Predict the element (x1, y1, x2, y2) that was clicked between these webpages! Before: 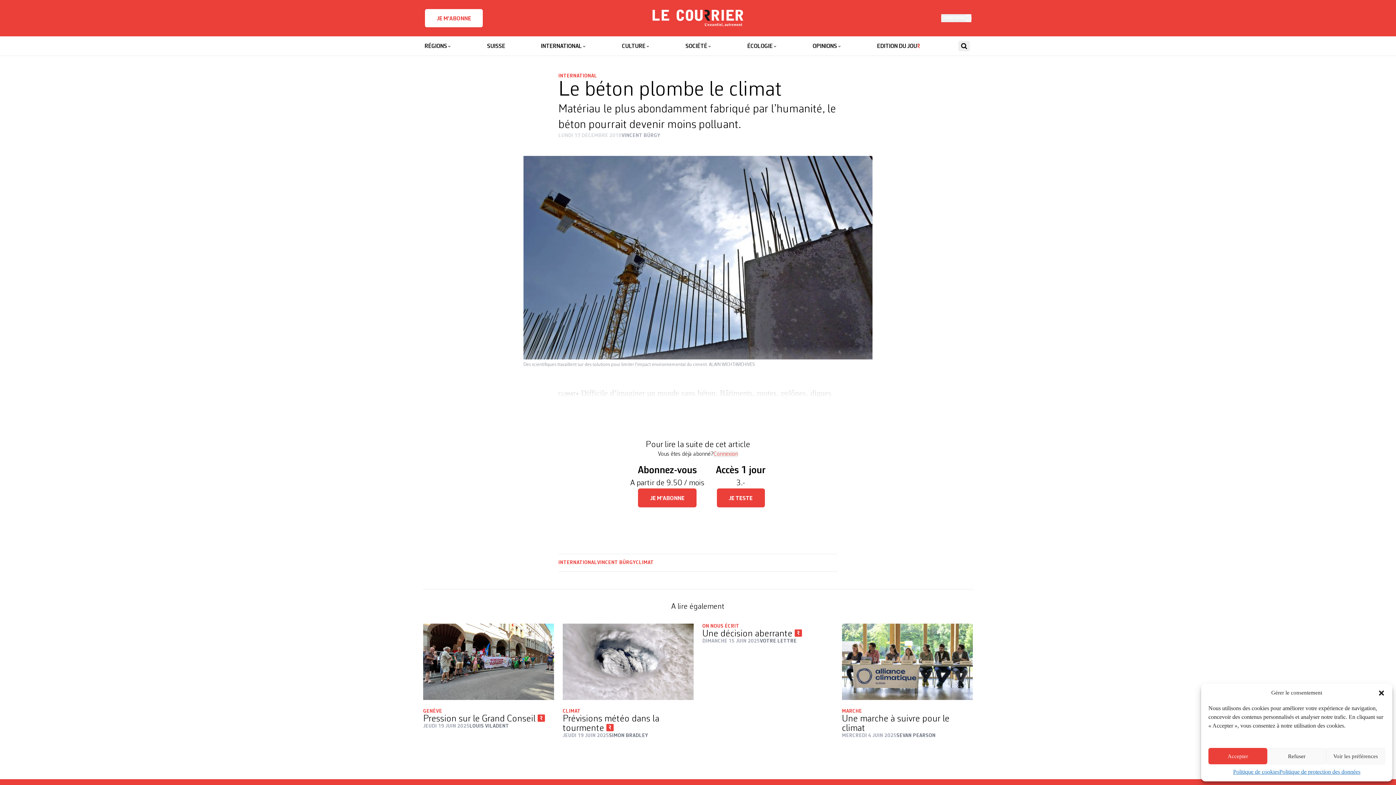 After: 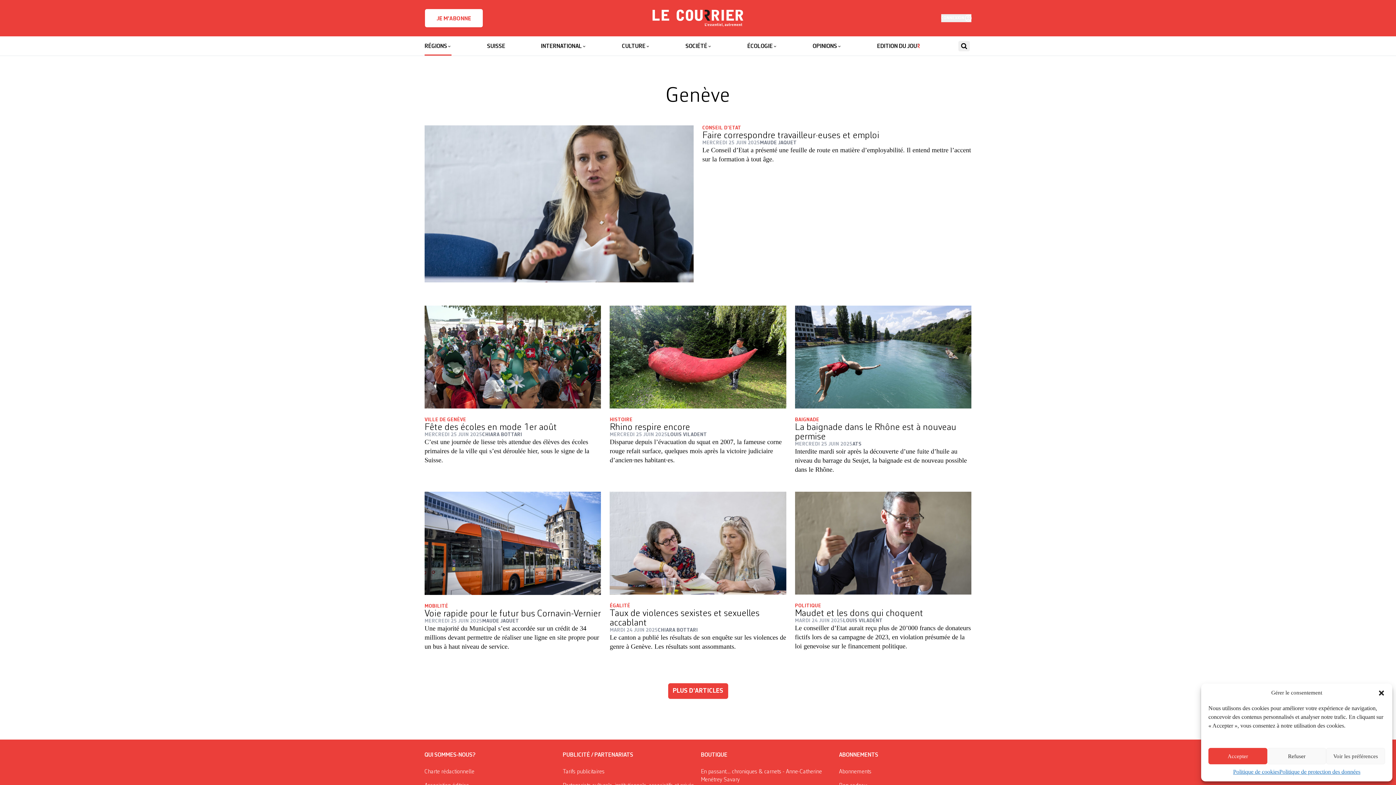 Action: label: GENÈVE bbox: (423, 709, 554, 714)